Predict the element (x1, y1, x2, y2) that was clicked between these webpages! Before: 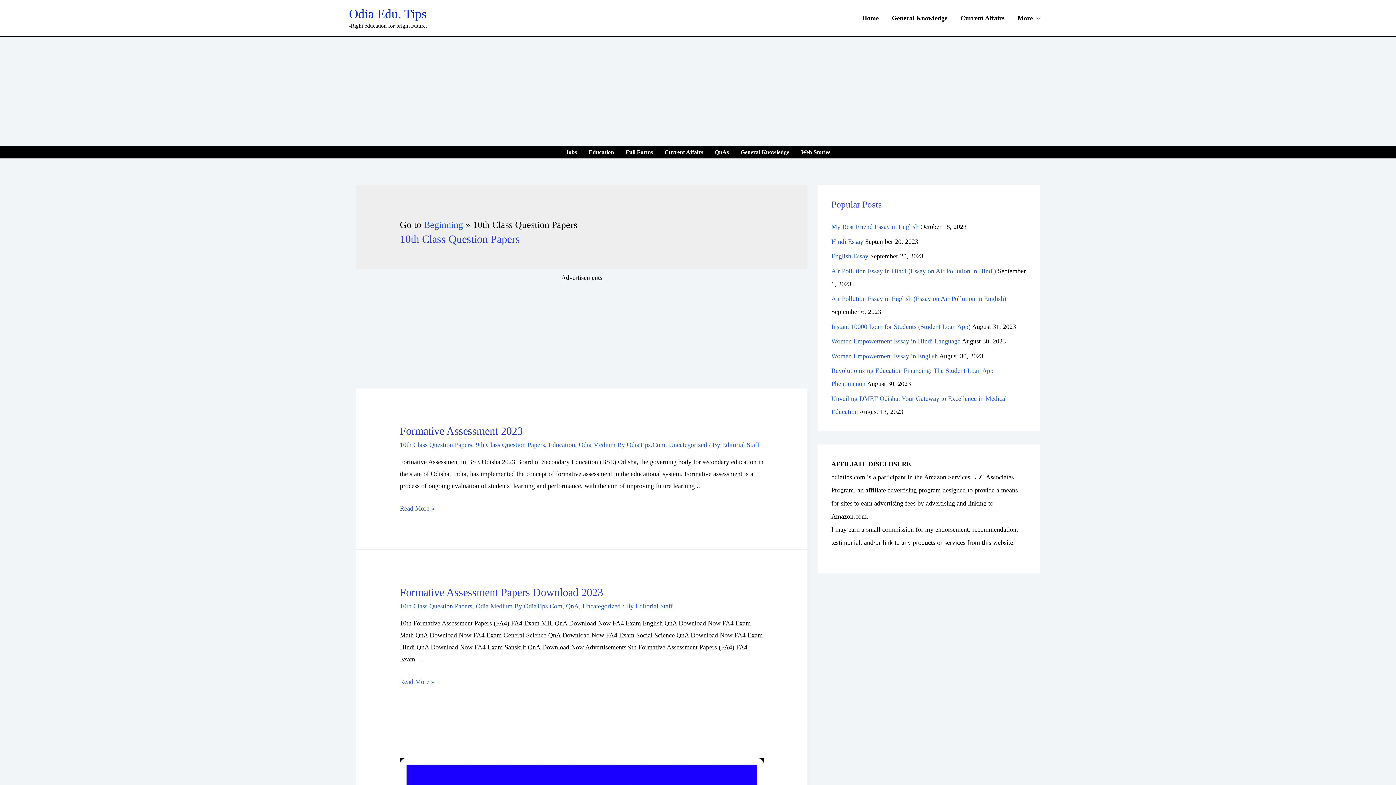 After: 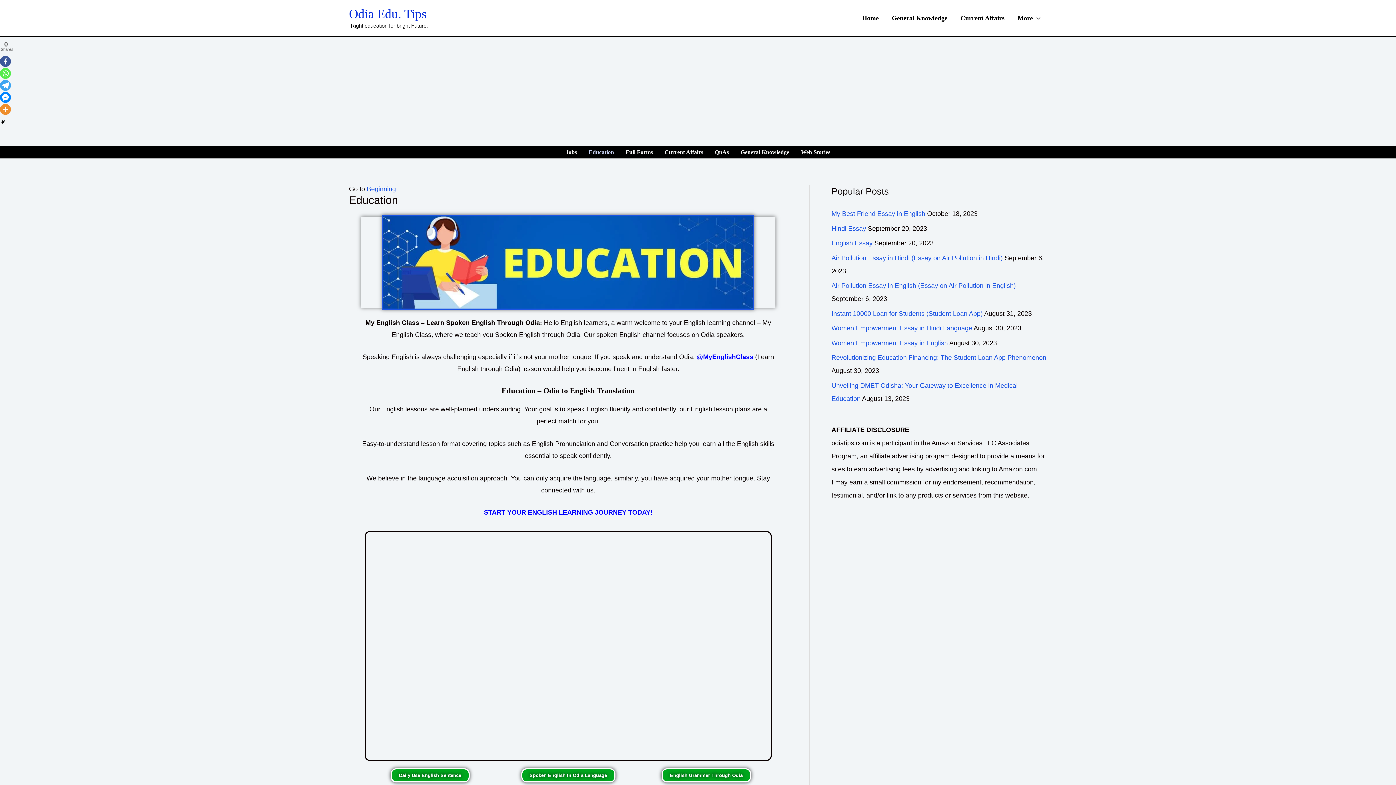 Action: bbox: (582, 146, 620, 157) label: Education